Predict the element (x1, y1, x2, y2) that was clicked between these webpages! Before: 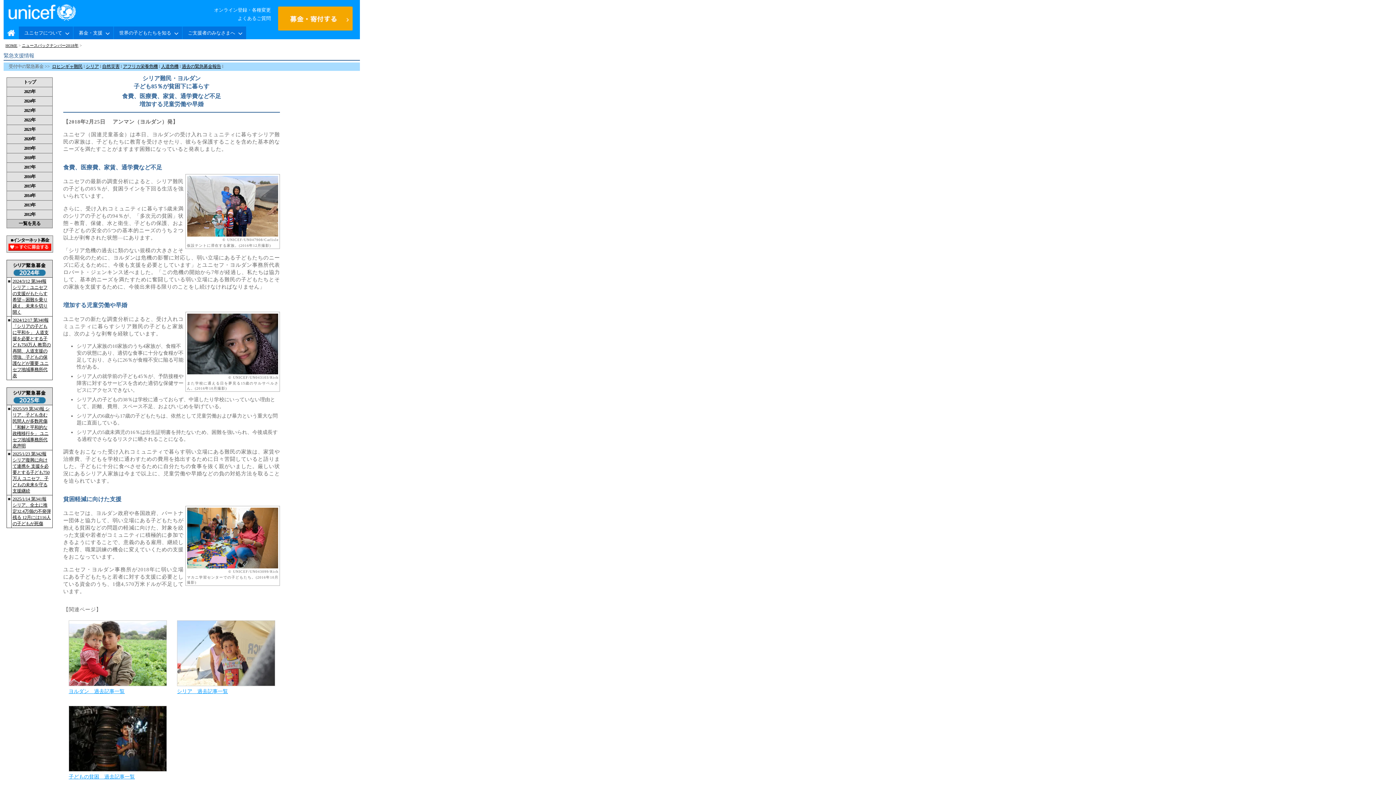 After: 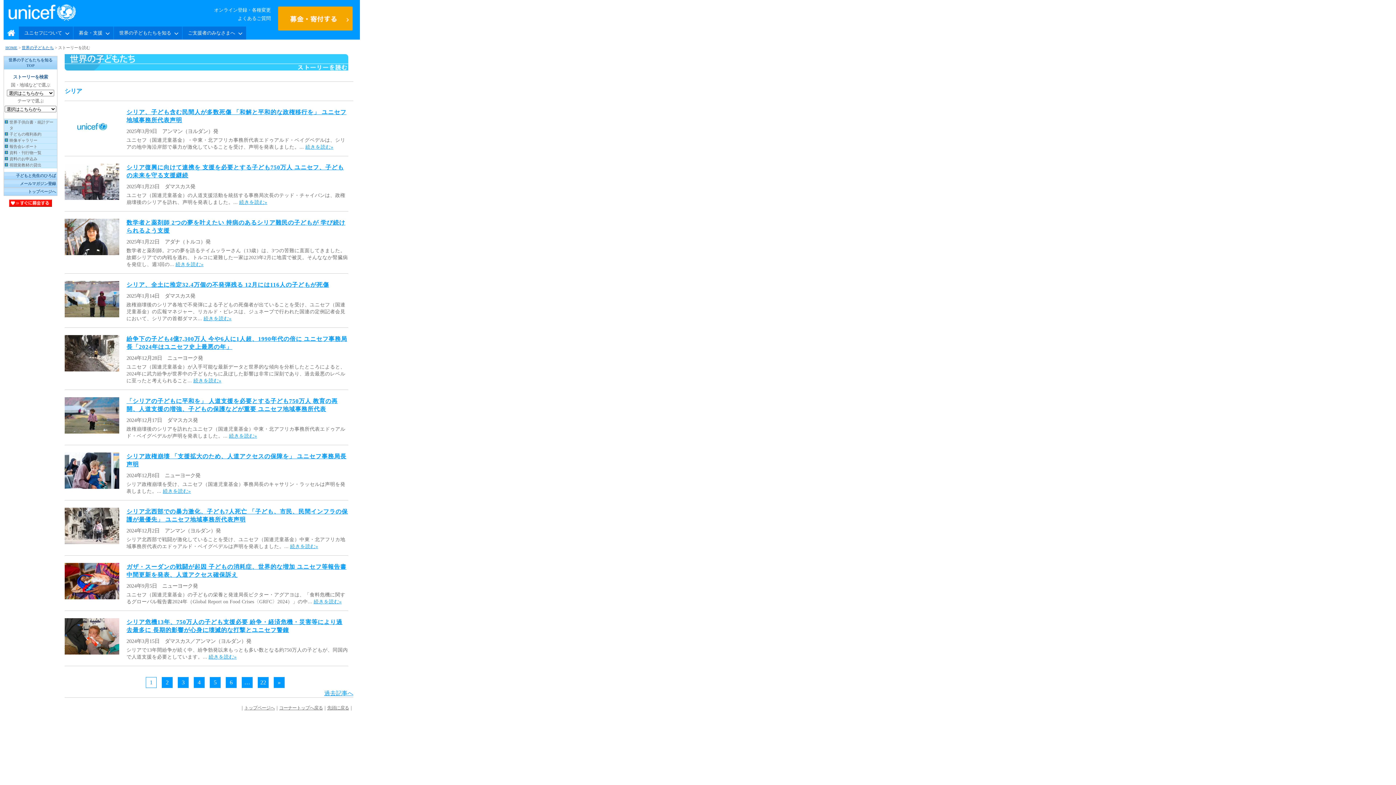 Action: bbox: (177, 621, 274, 686)